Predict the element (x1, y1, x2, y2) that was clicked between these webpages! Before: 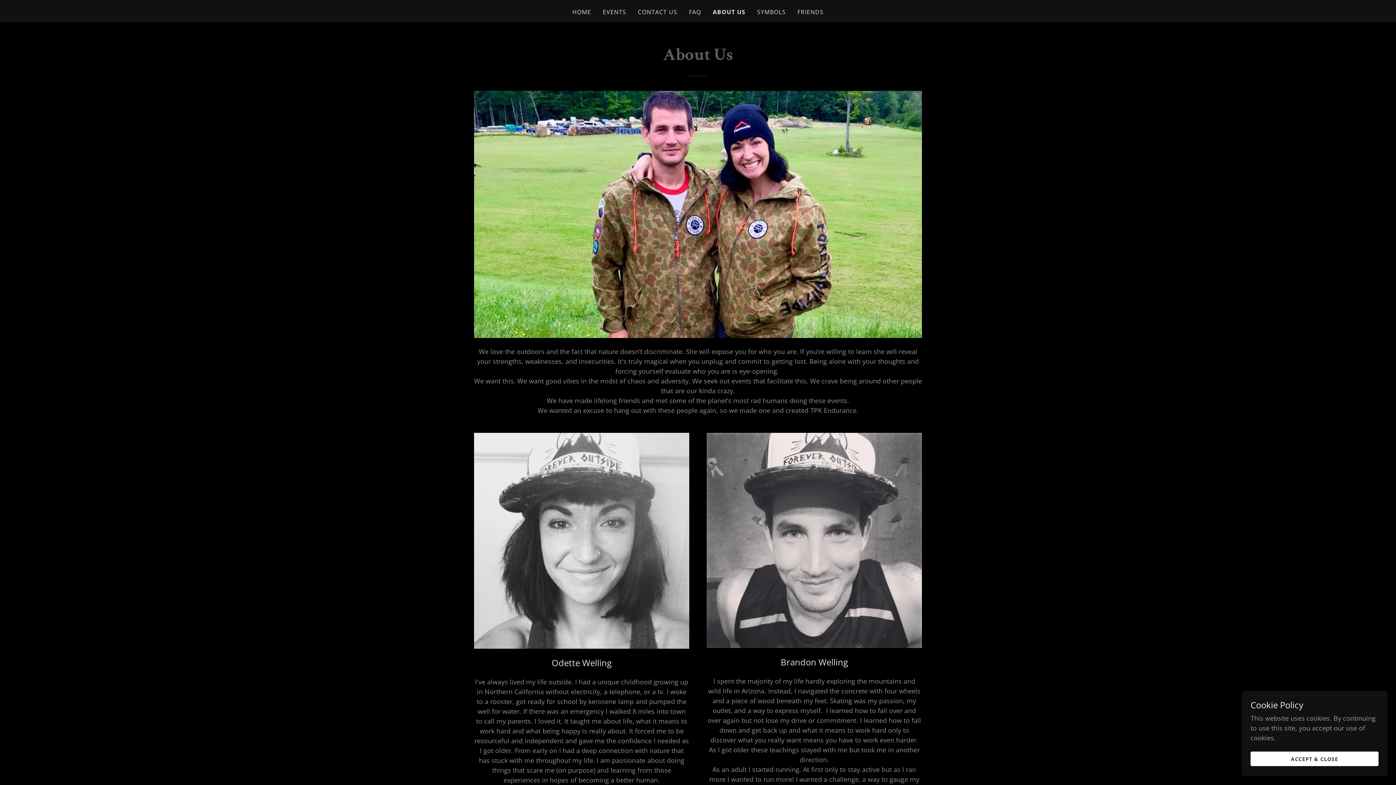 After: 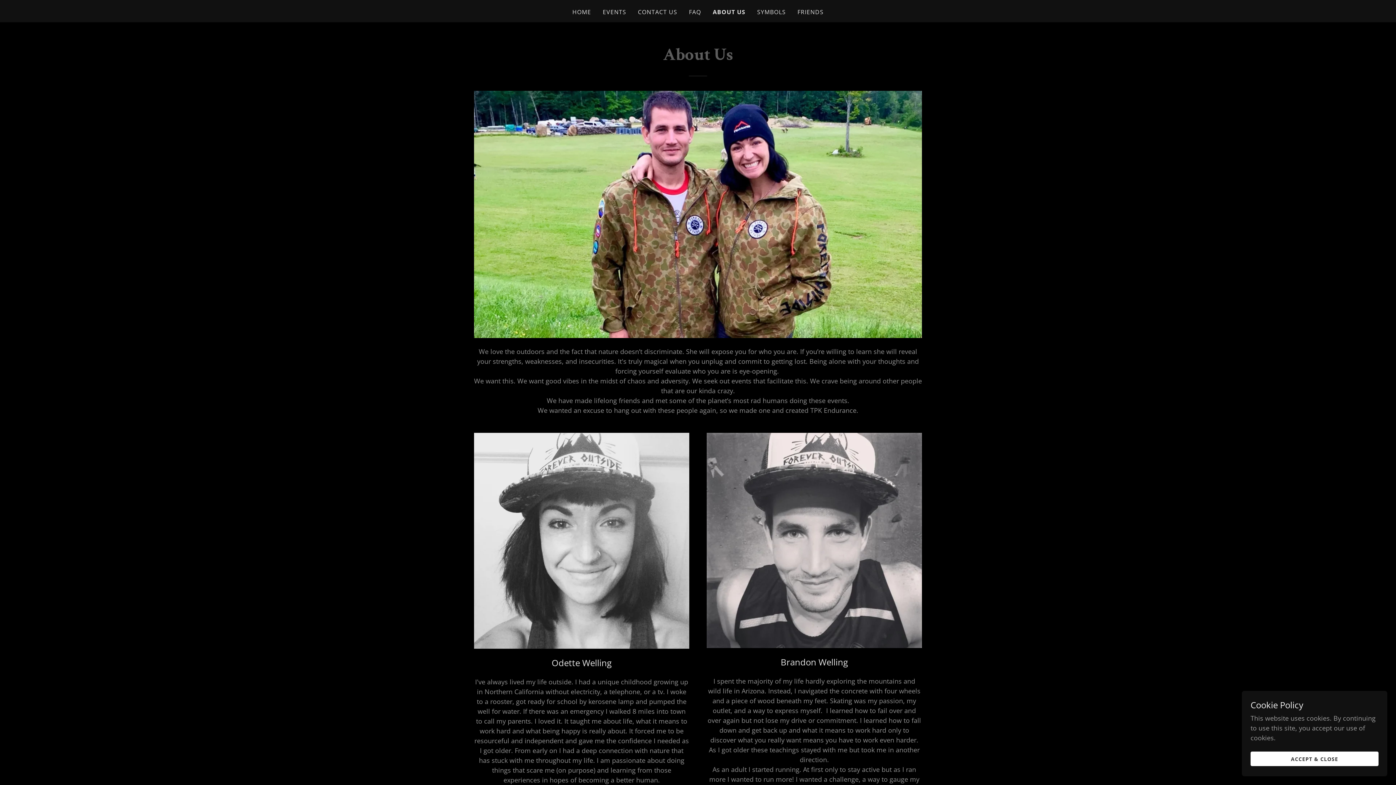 Action: label: ABOUT US bbox: (712, 7, 745, 16)